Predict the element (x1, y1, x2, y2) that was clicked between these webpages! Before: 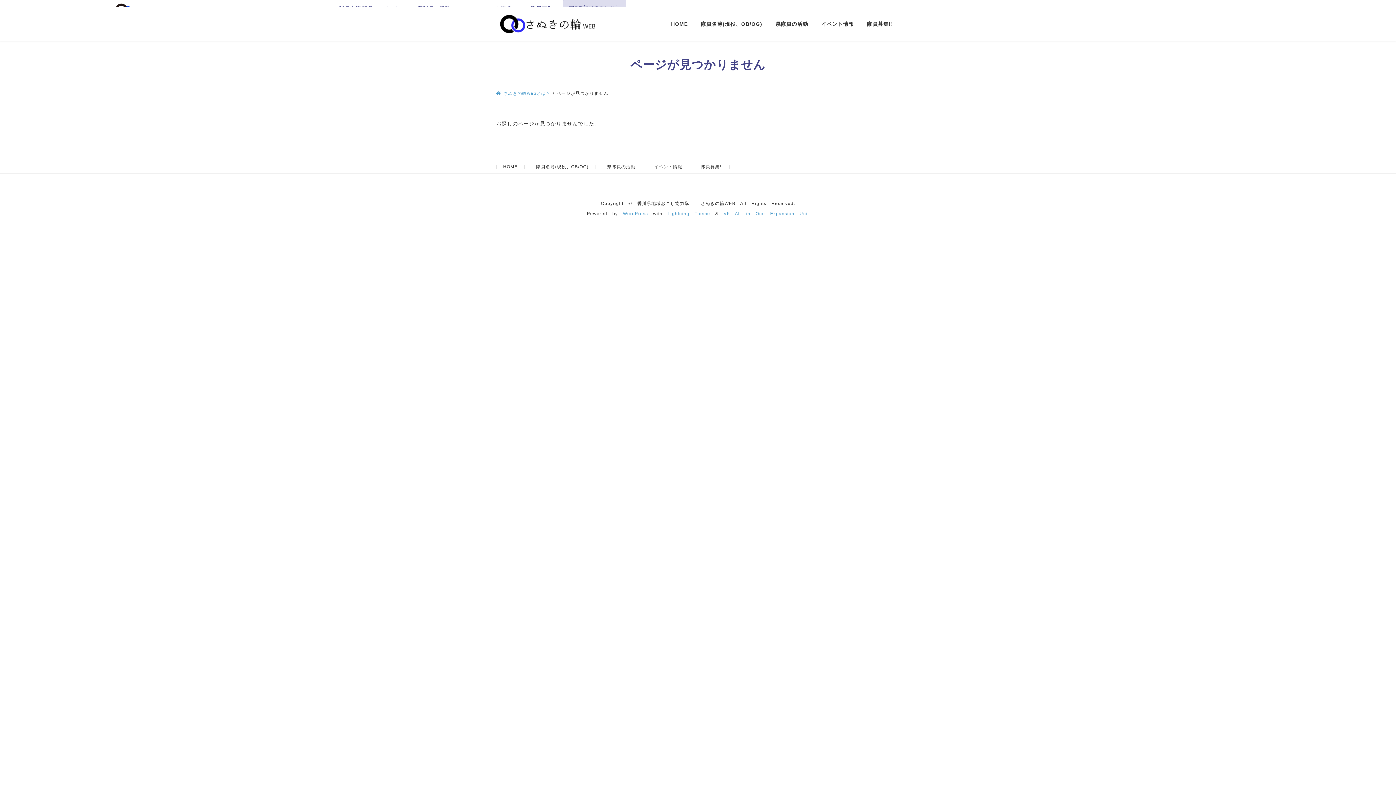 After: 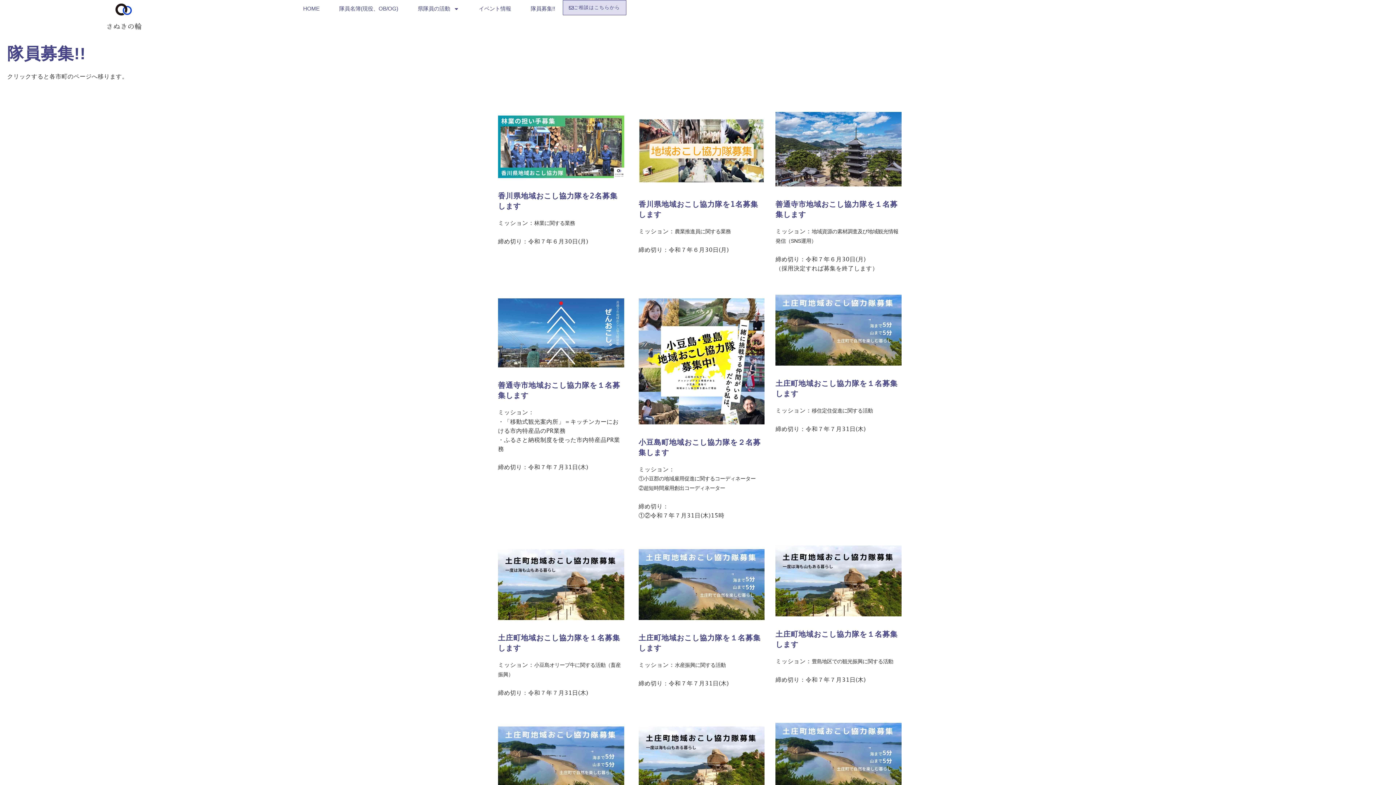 Action: label: 隊員募集!! bbox: (860, 15, 900, 32)